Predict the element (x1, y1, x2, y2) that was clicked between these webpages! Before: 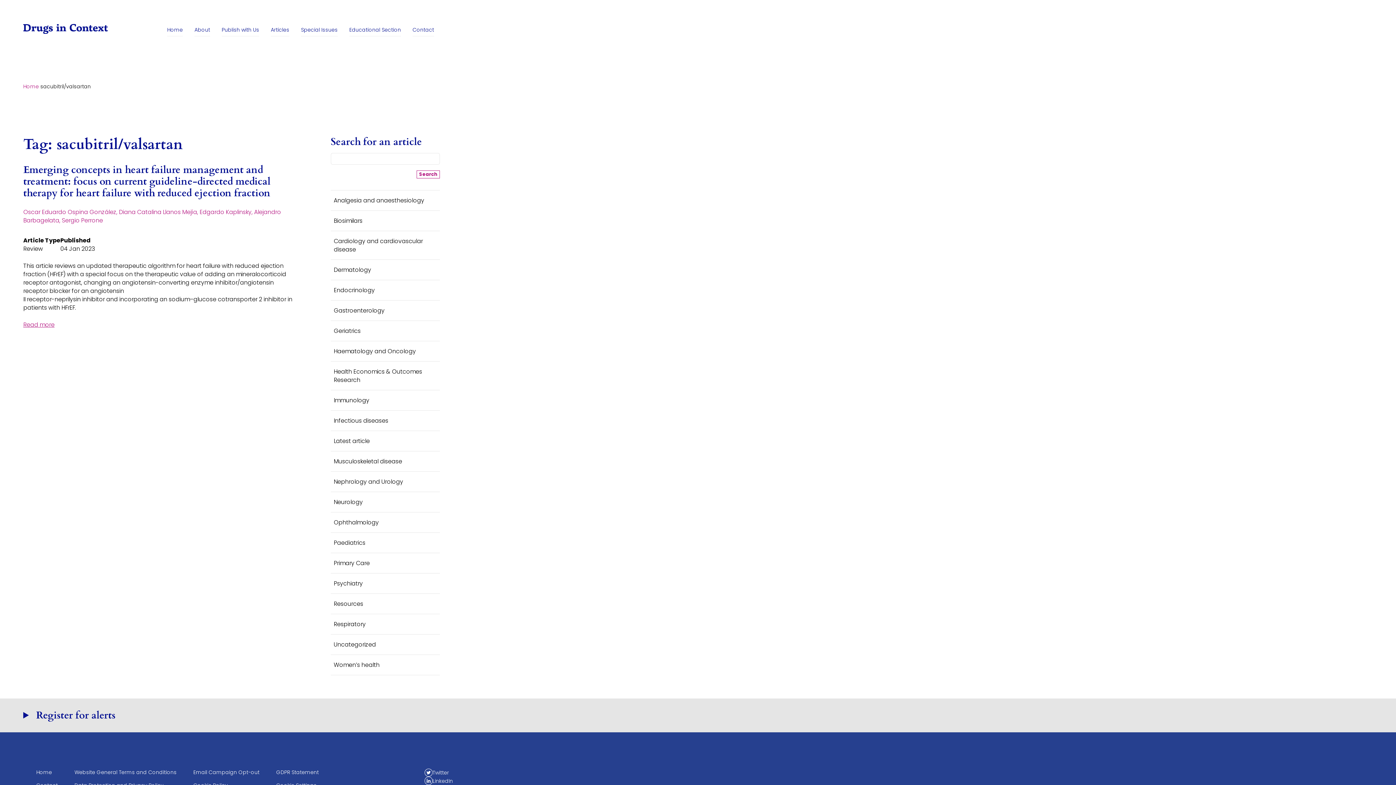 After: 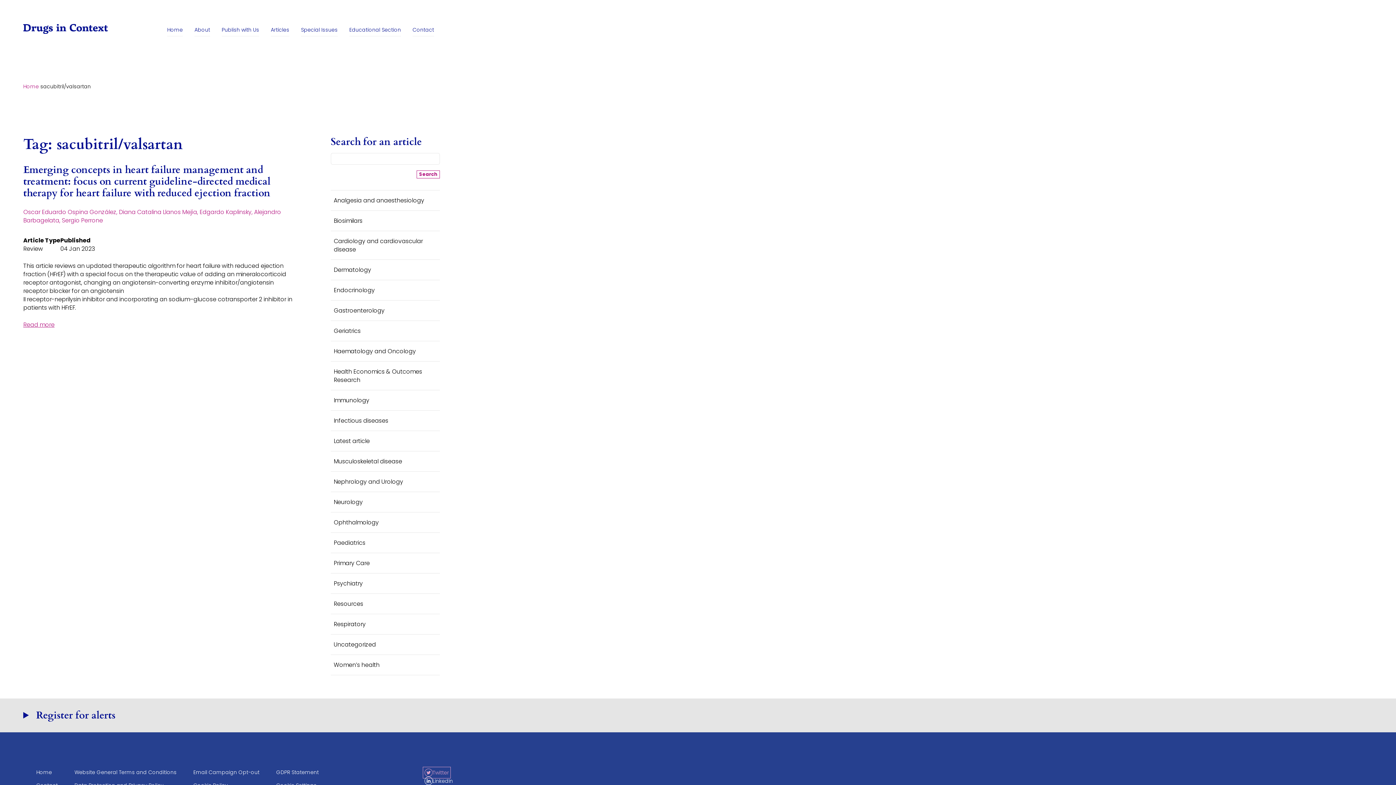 Action: bbox: (424, 769, 449, 777) label: Twitter